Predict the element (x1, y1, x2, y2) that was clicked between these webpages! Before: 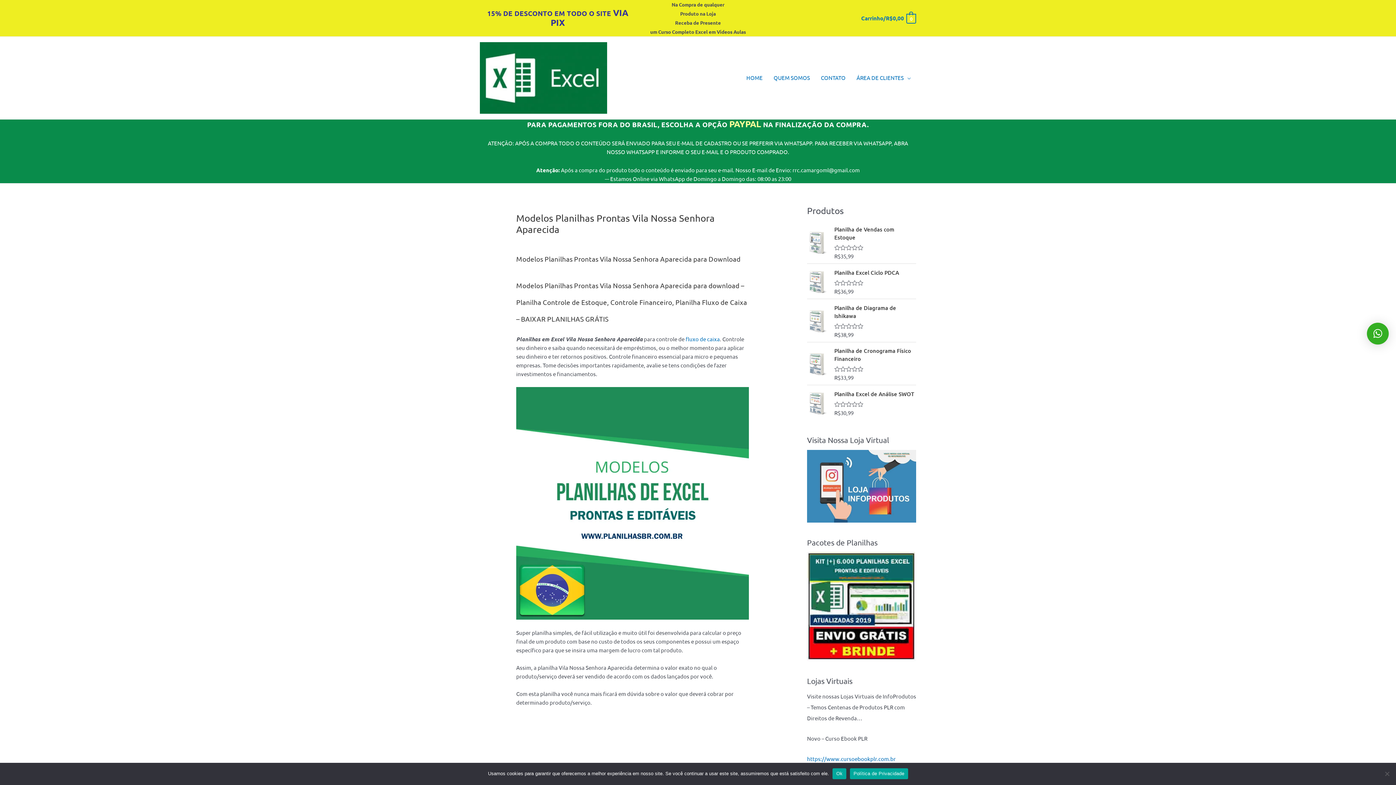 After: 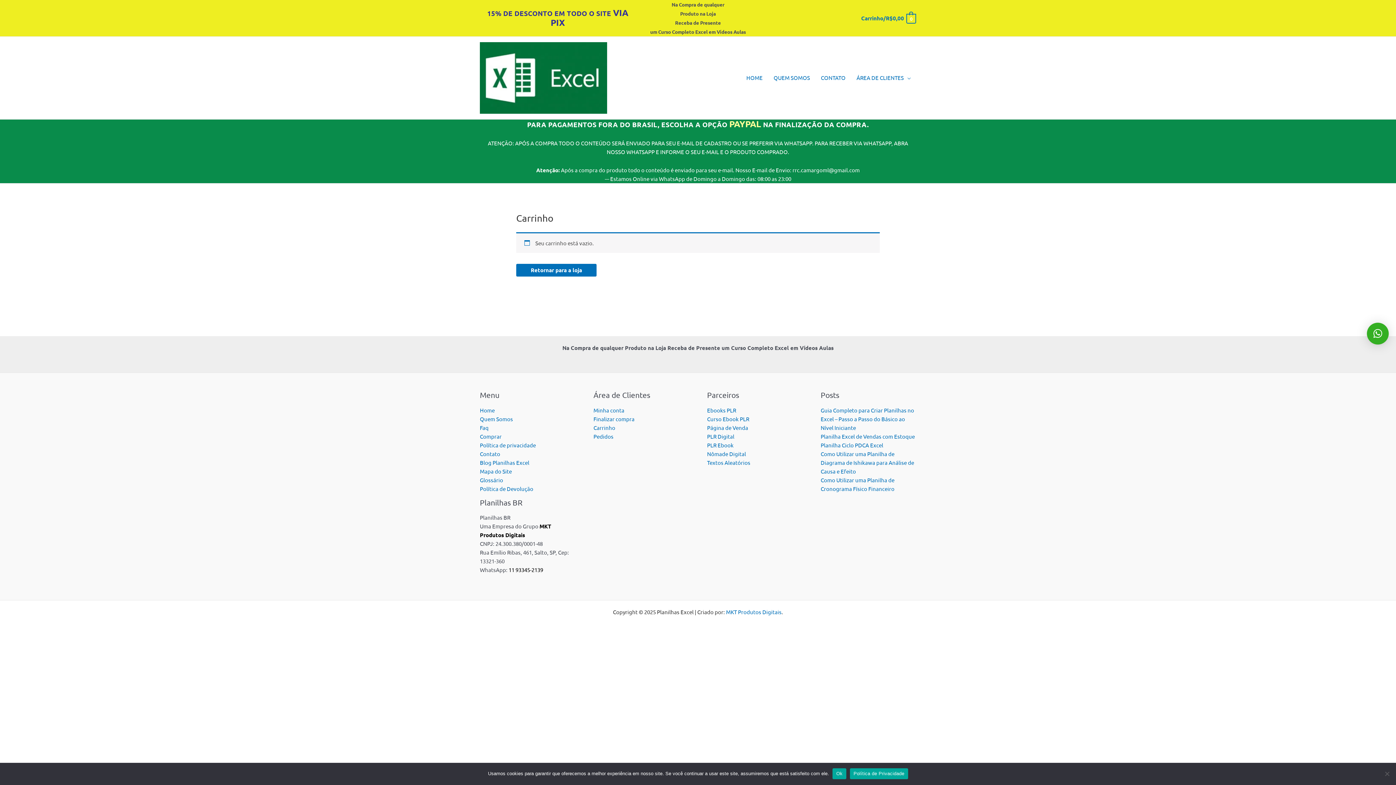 Action: bbox: (860, 10, 916, 25) label: View Shopping Cart, empty